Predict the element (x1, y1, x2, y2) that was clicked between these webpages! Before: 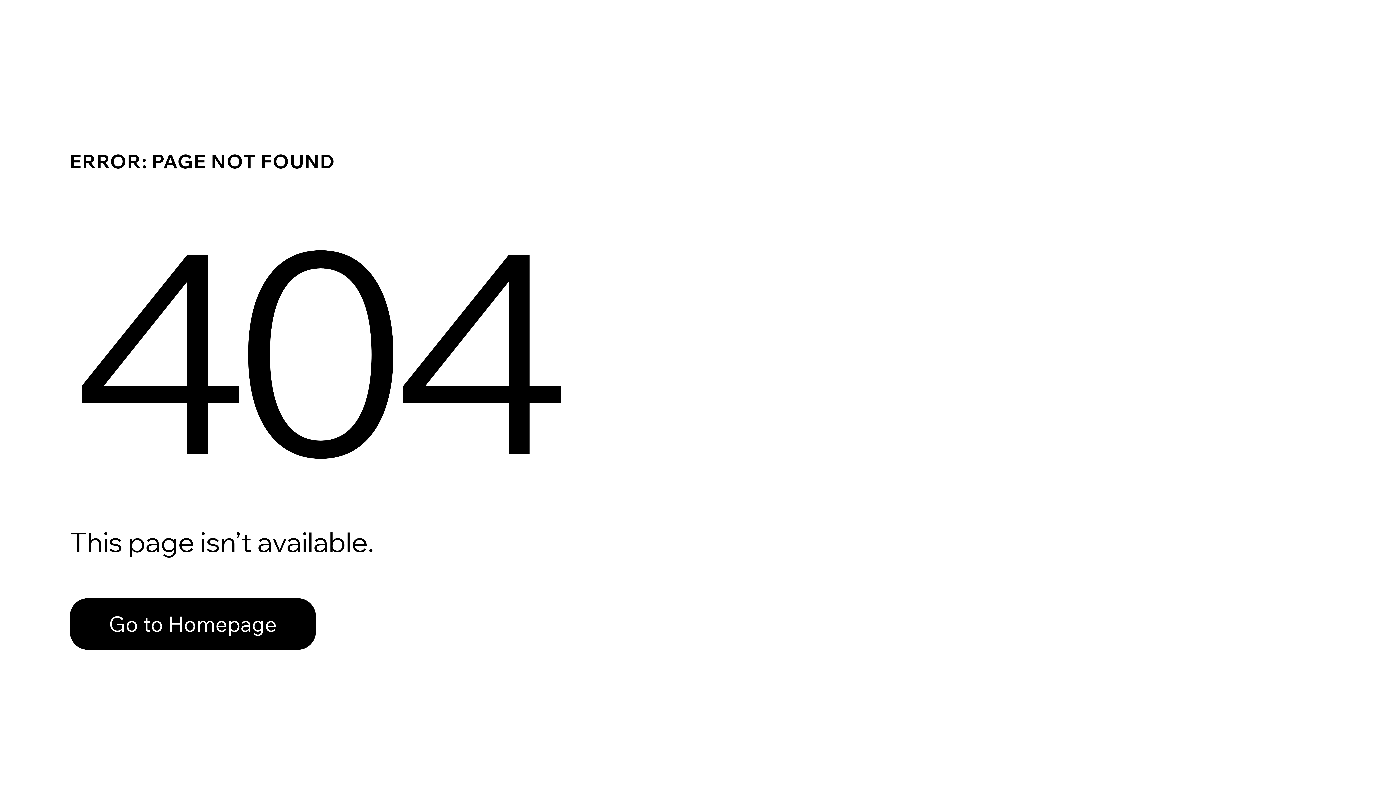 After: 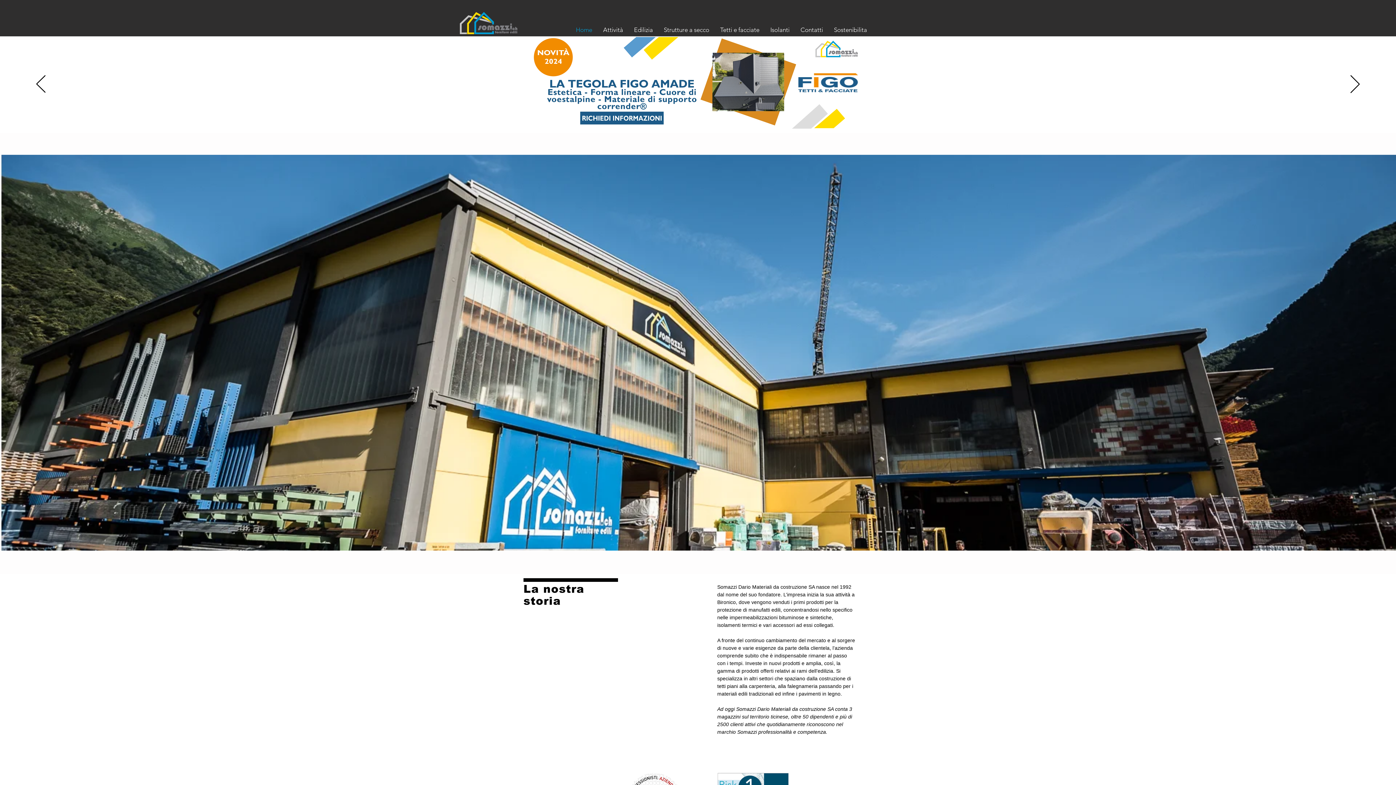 Action: bbox: (69, 582, 768, 659) label: Go to Homepage